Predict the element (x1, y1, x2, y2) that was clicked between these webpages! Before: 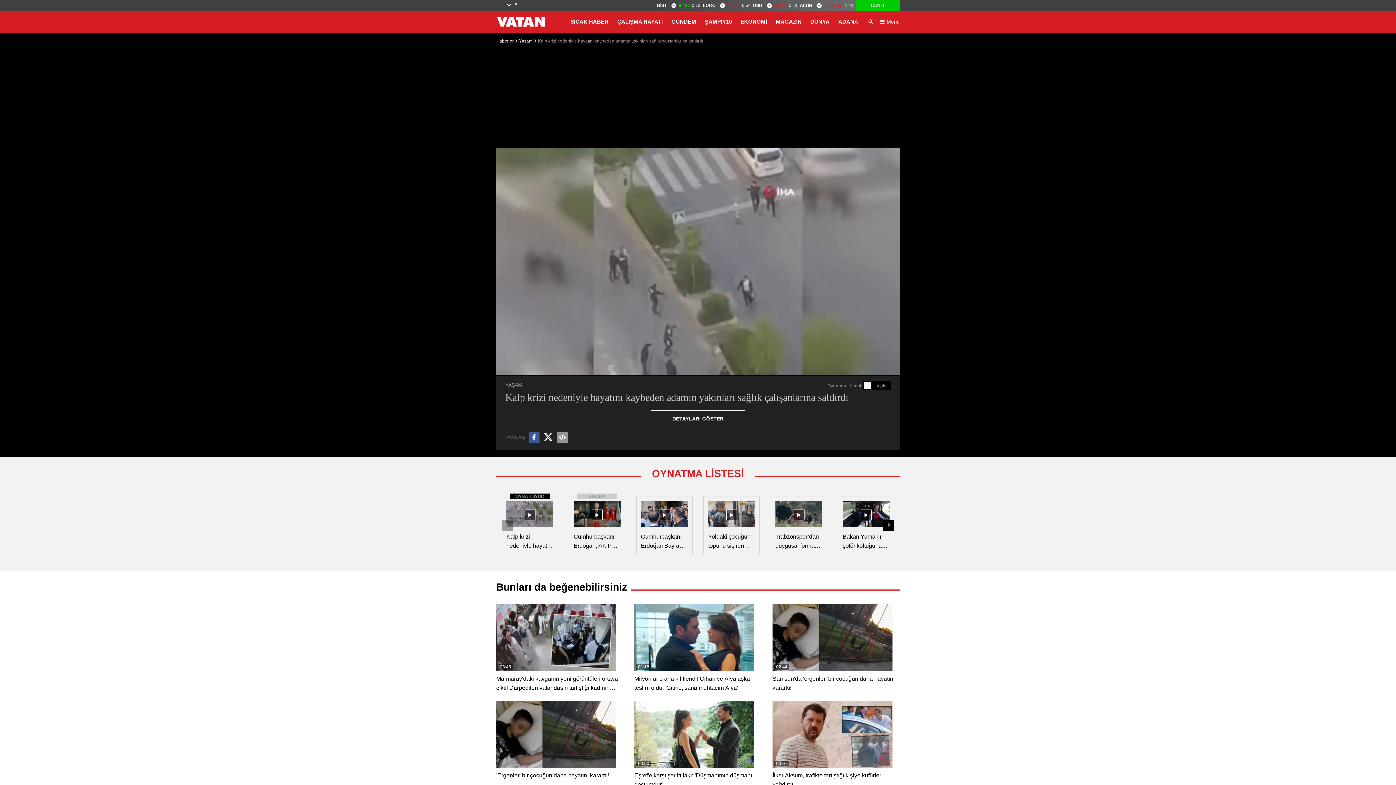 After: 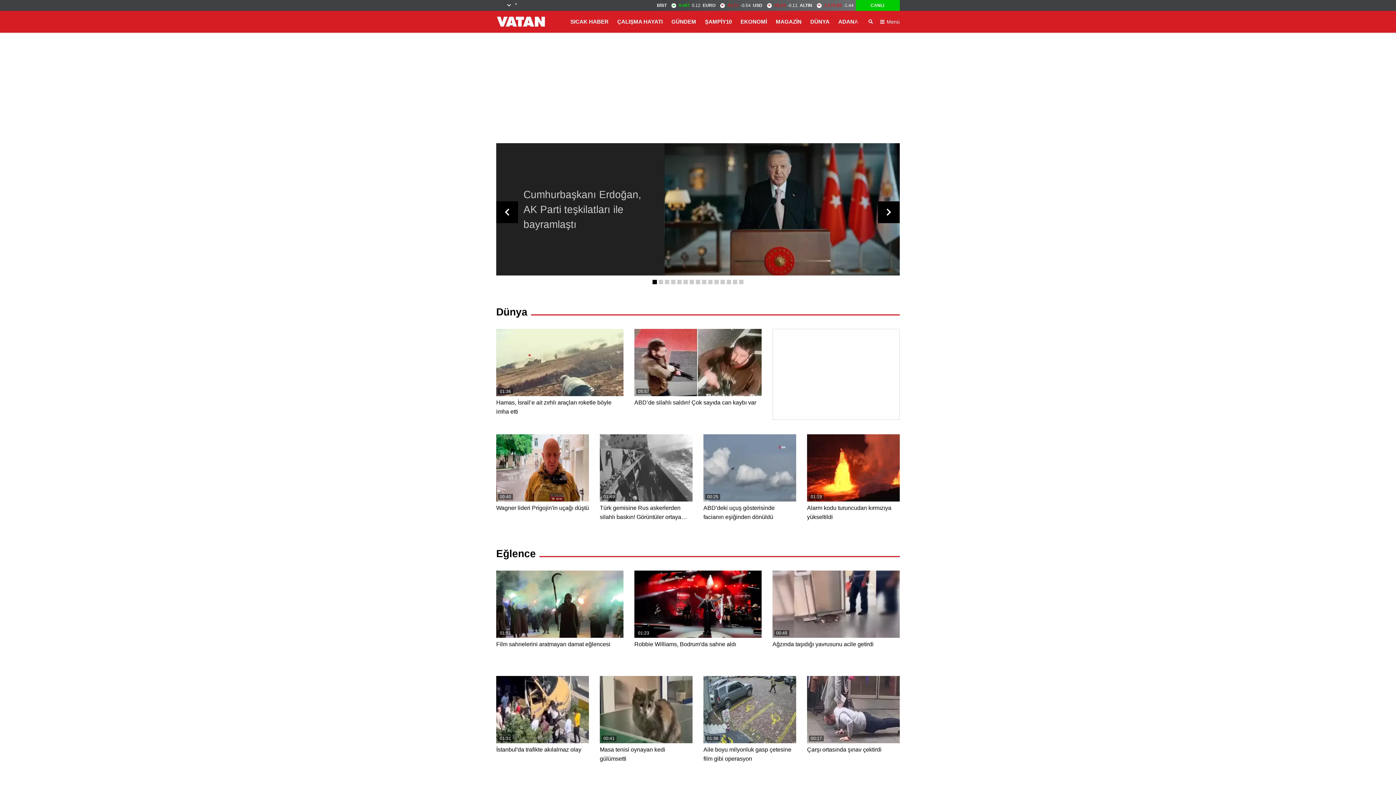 Action: label: YAŞAM bbox: (505, 379, 522, 390)